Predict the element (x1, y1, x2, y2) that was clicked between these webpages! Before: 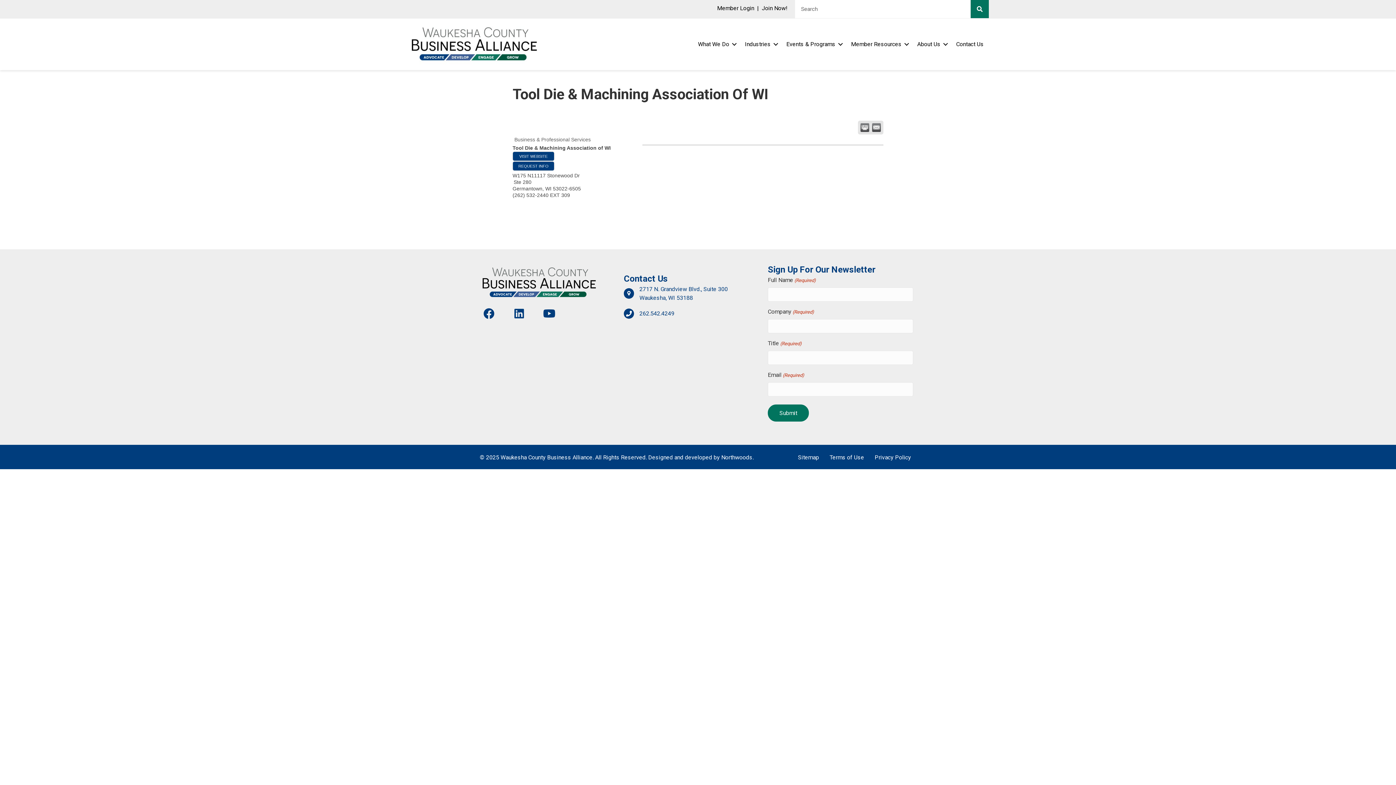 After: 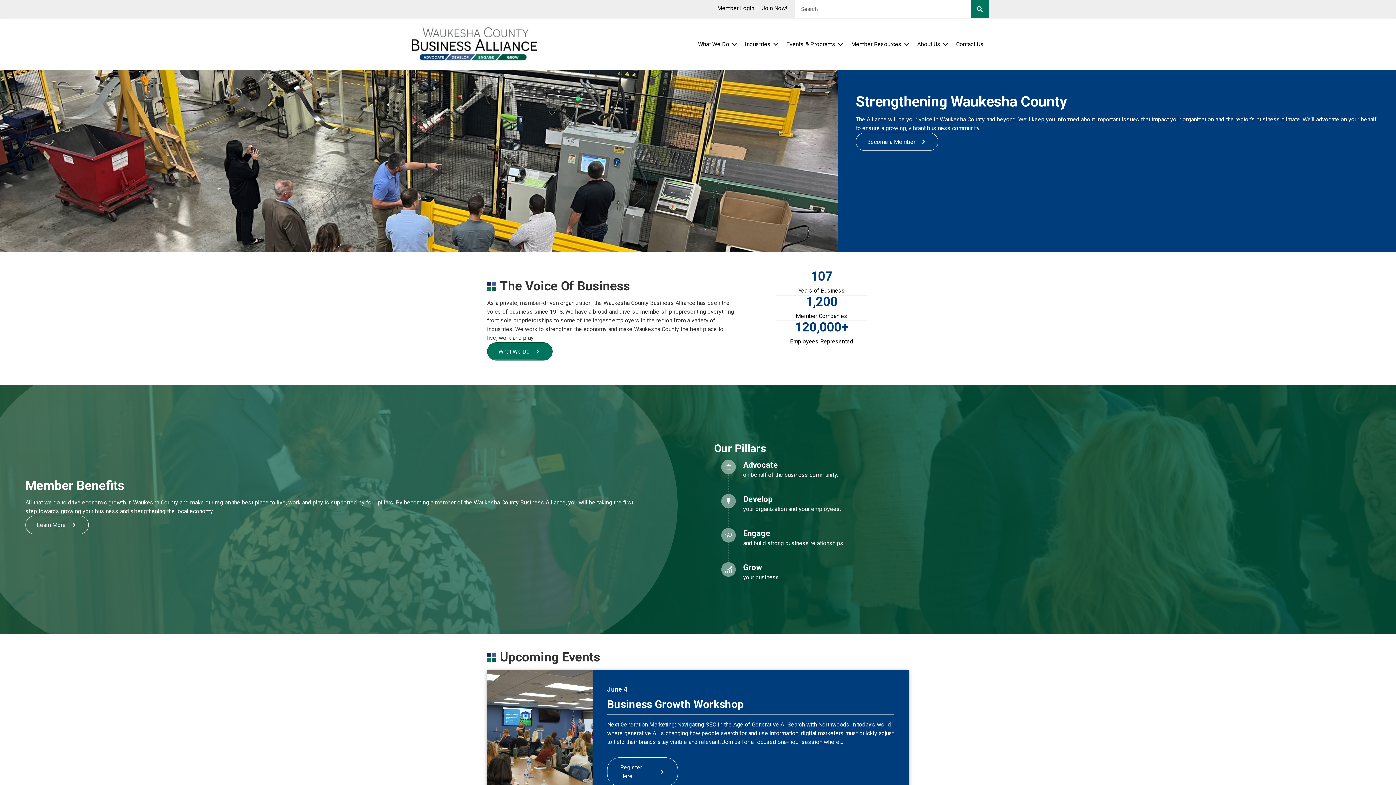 Action: bbox: (781, 36, 845, 52) label: Events & Programs